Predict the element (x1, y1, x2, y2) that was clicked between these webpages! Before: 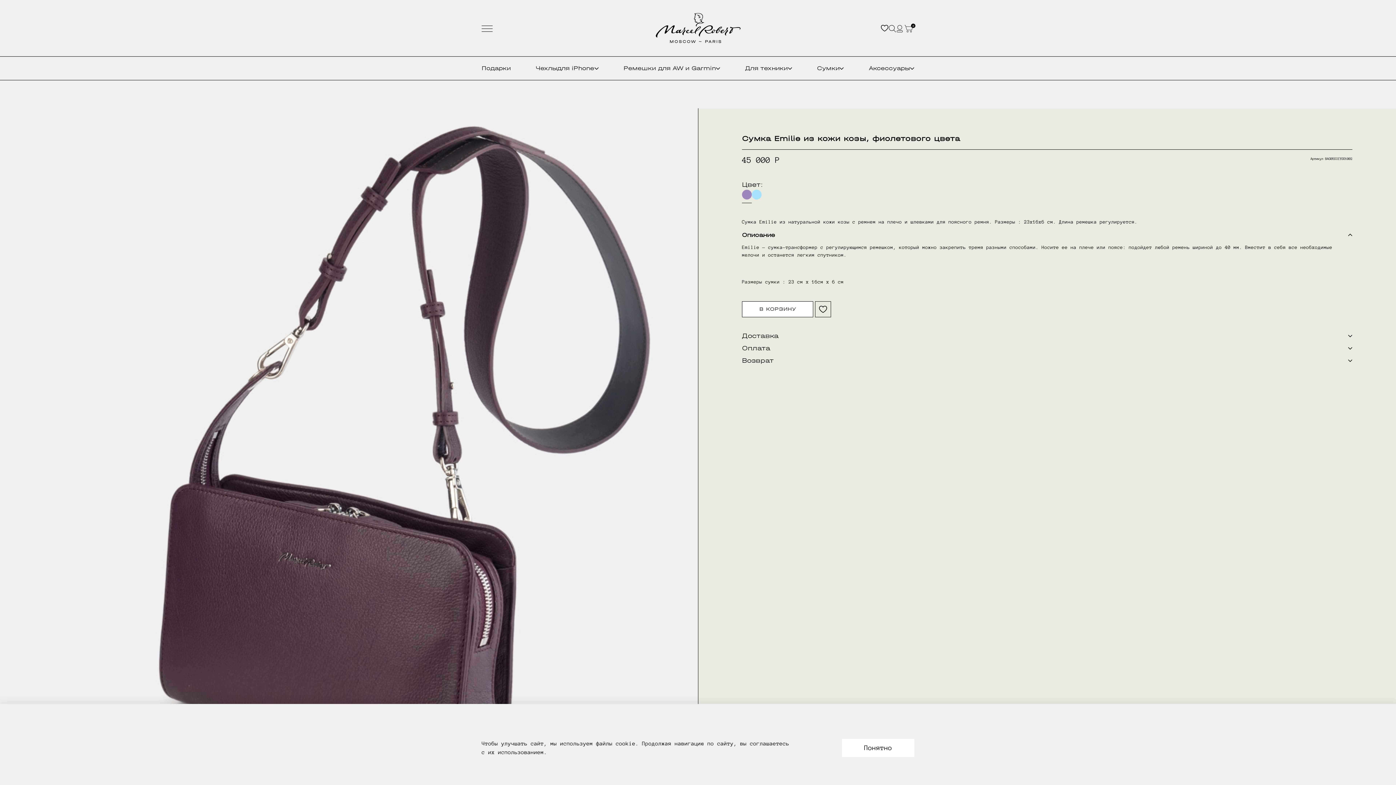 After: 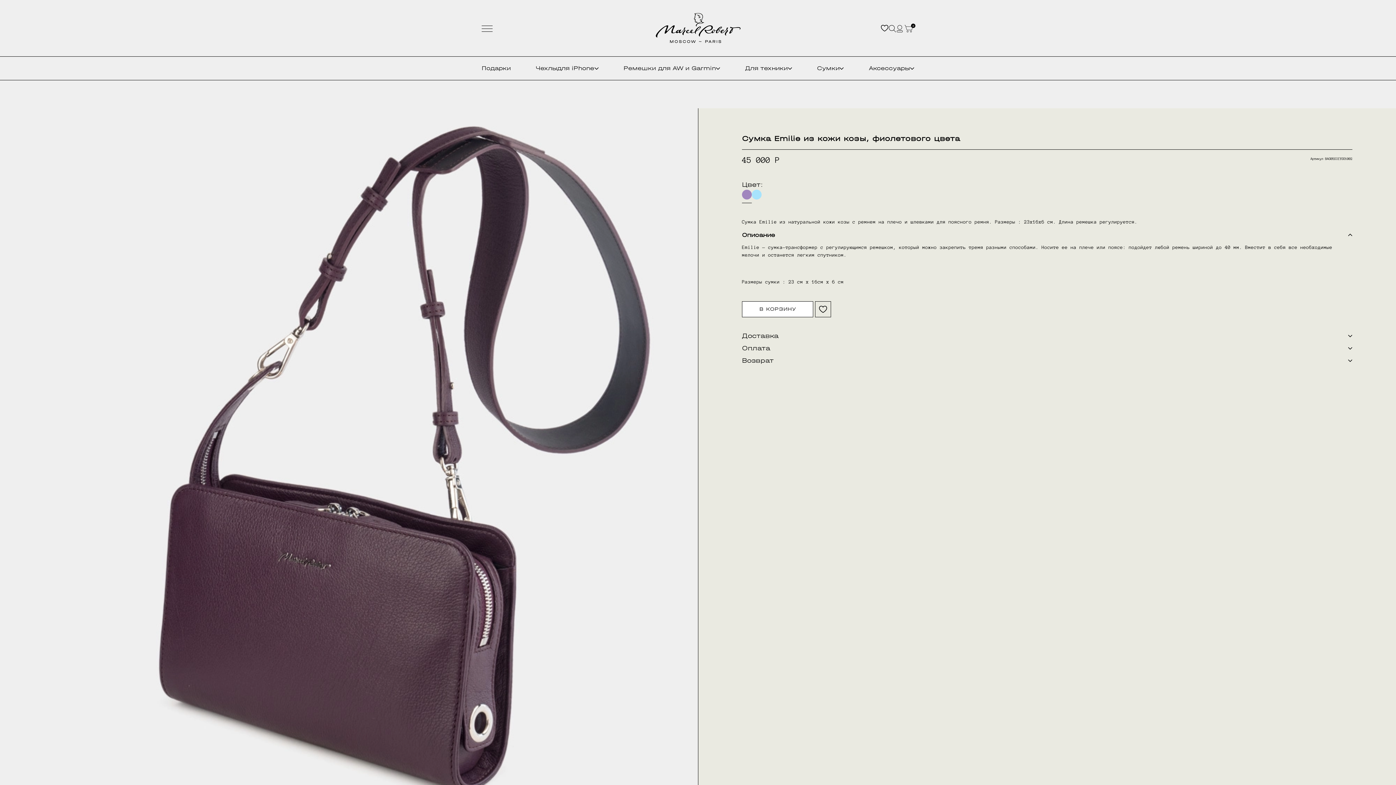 Action: label: Понятно bbox: (842, 739, 914, 757)